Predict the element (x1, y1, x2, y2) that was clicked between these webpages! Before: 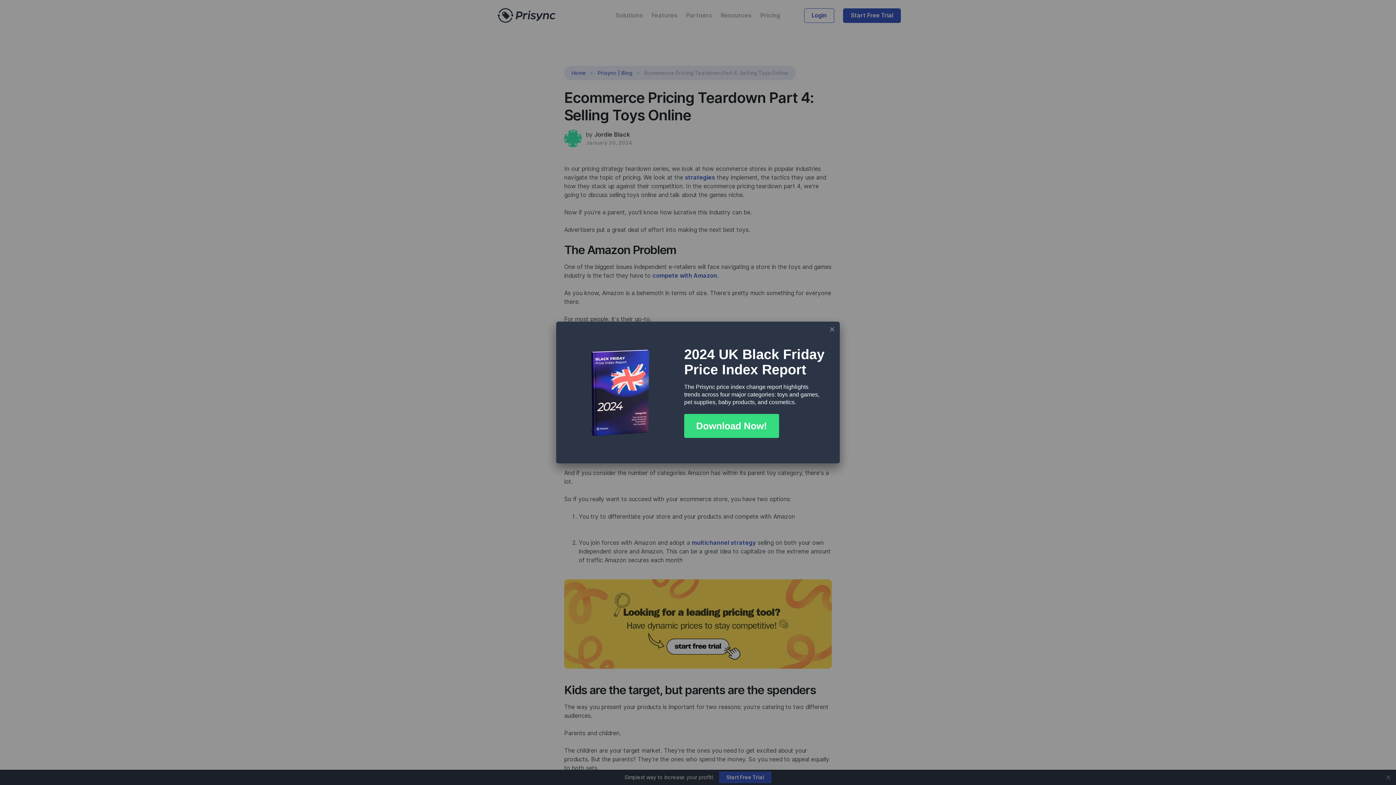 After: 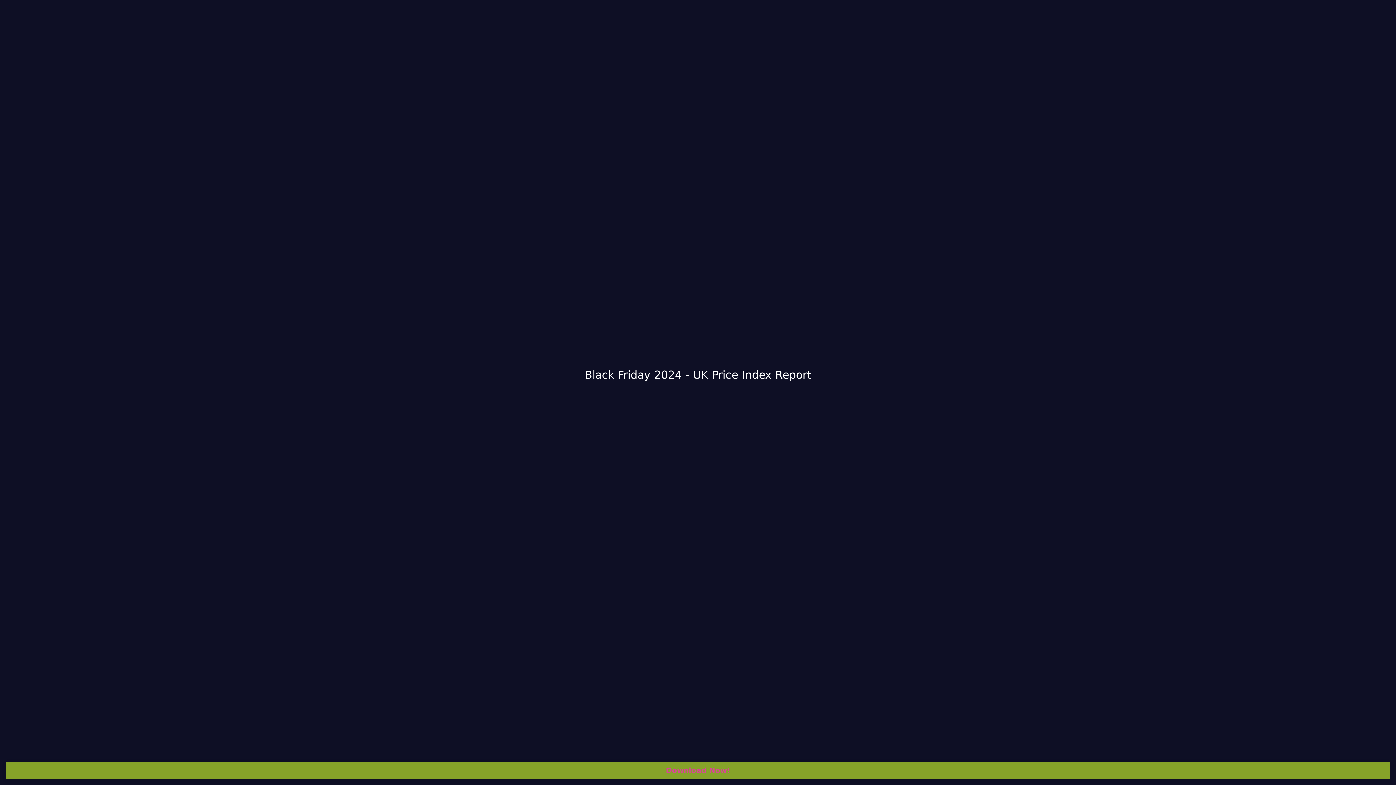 Action: bbox: (684, 414, 779, 438) label: Download Now!